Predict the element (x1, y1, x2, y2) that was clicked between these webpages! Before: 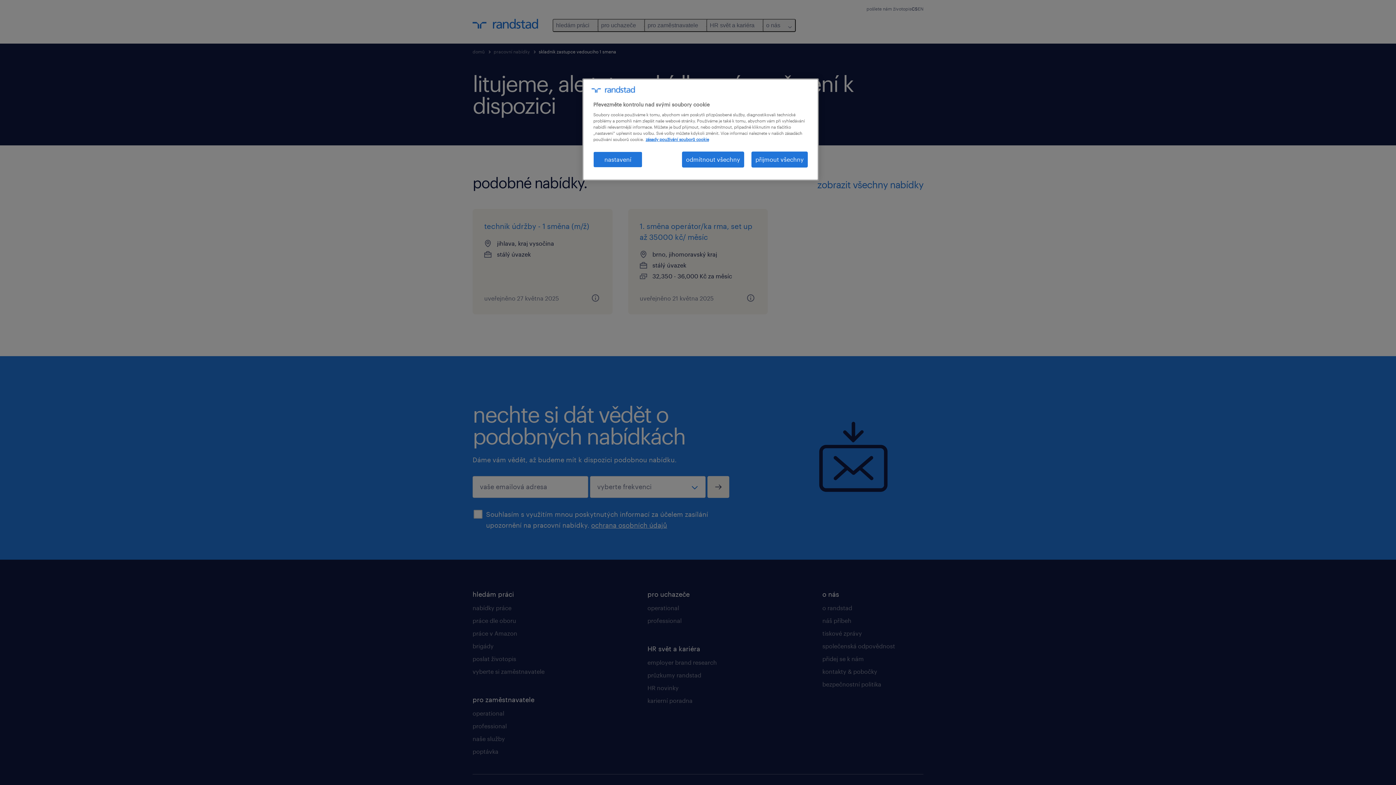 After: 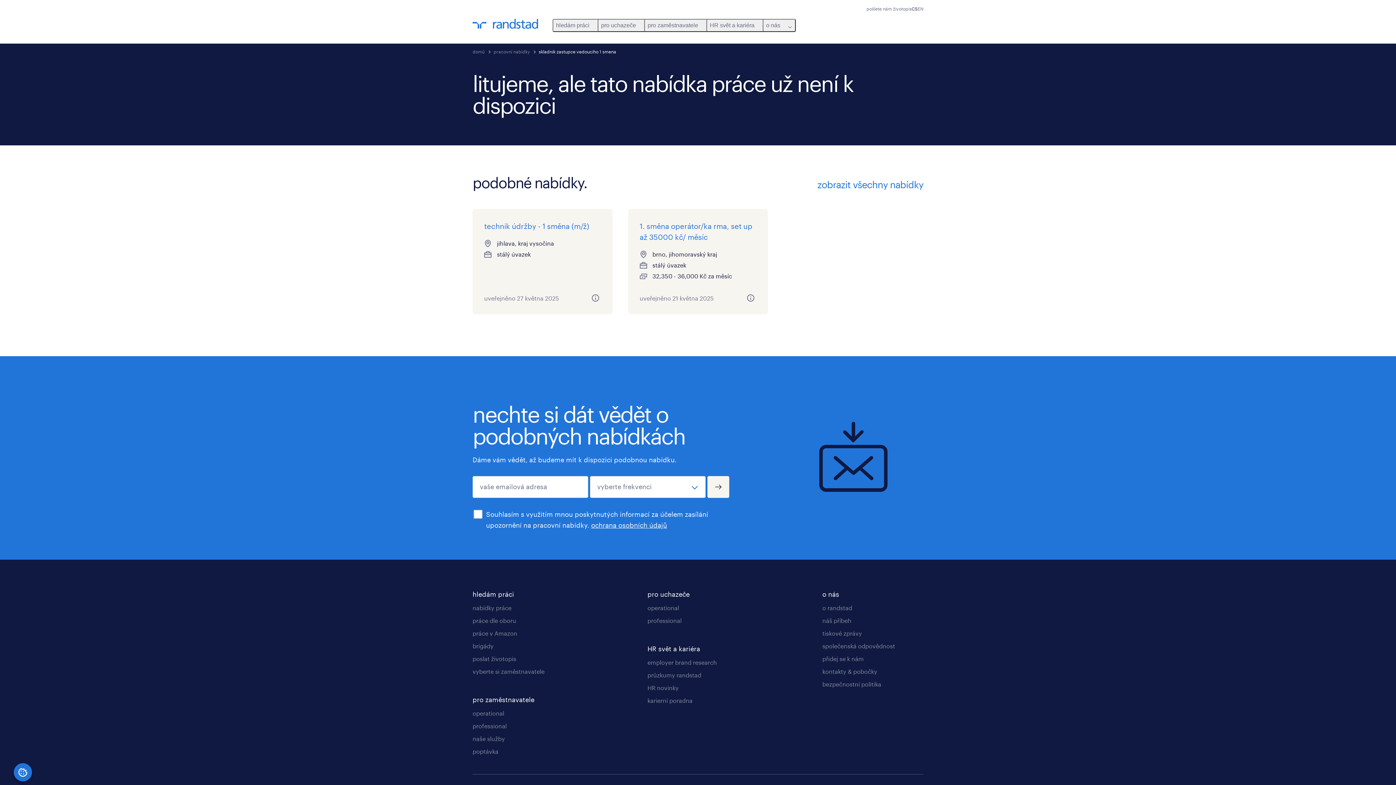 Action: bbox: (682, 151, 744, 167) label: odmítnout všechny